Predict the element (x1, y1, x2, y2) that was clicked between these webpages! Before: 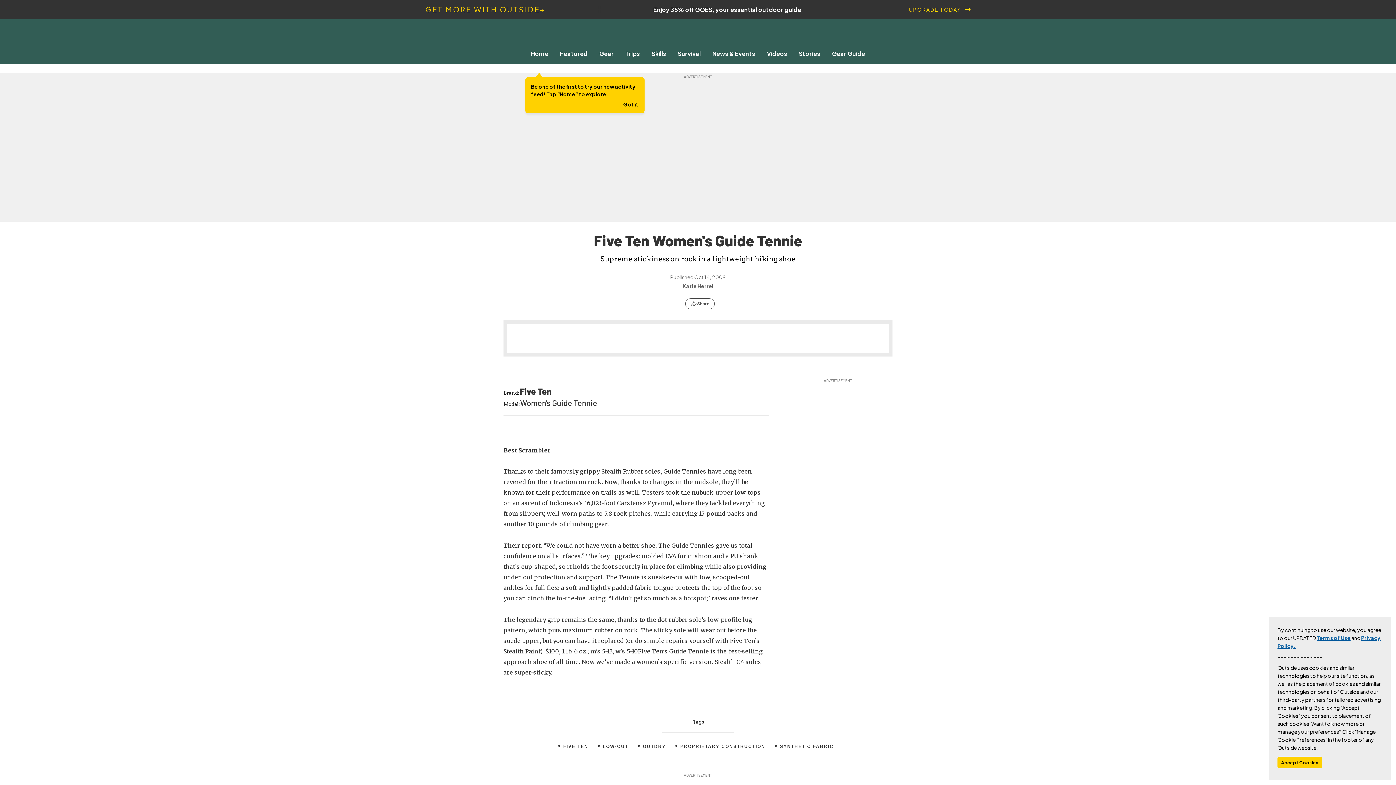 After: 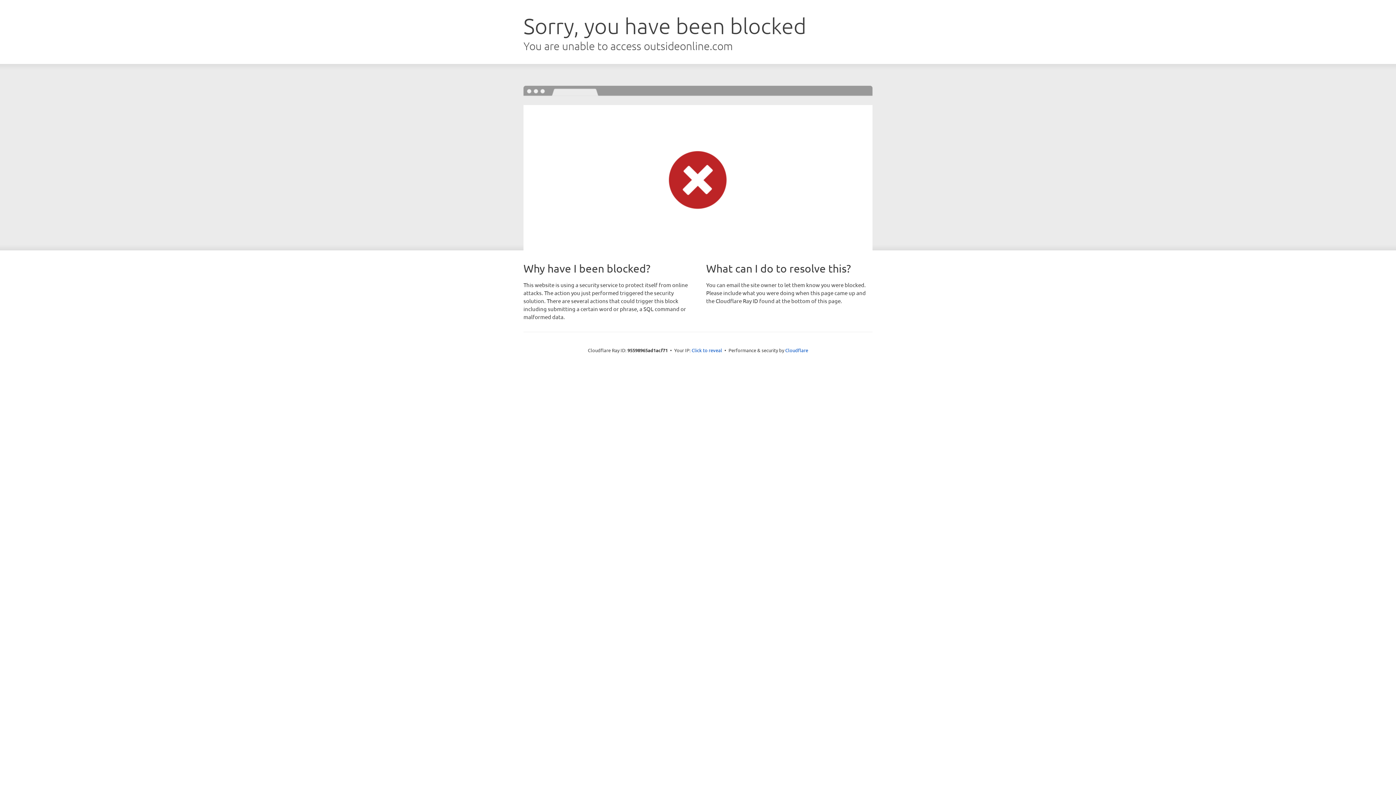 Action: label: GET MORE WITH OUTSIDE+

Enjoy 35% off GOES, your essential outdoor guide

UPGRADE TODAY bbox: (14, 0, 1381, 18)